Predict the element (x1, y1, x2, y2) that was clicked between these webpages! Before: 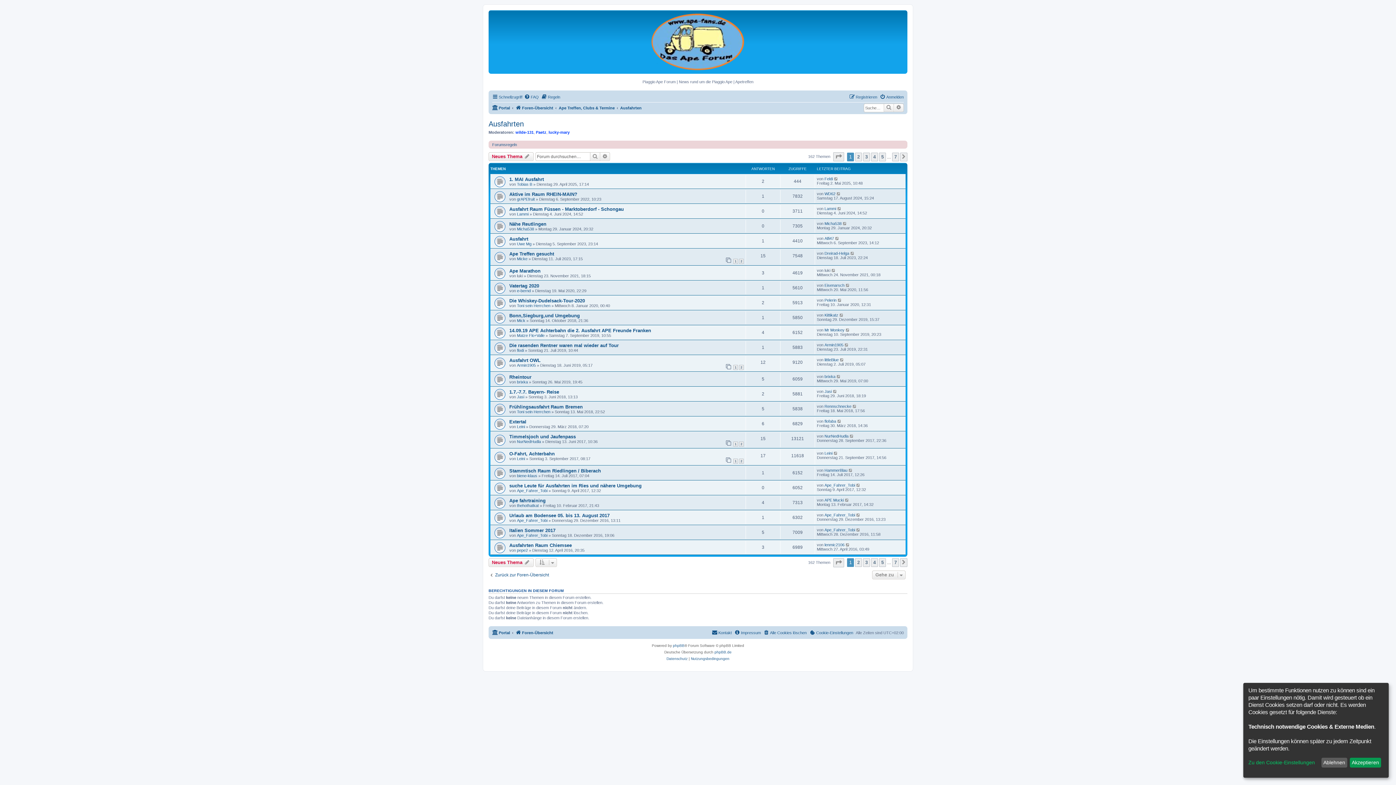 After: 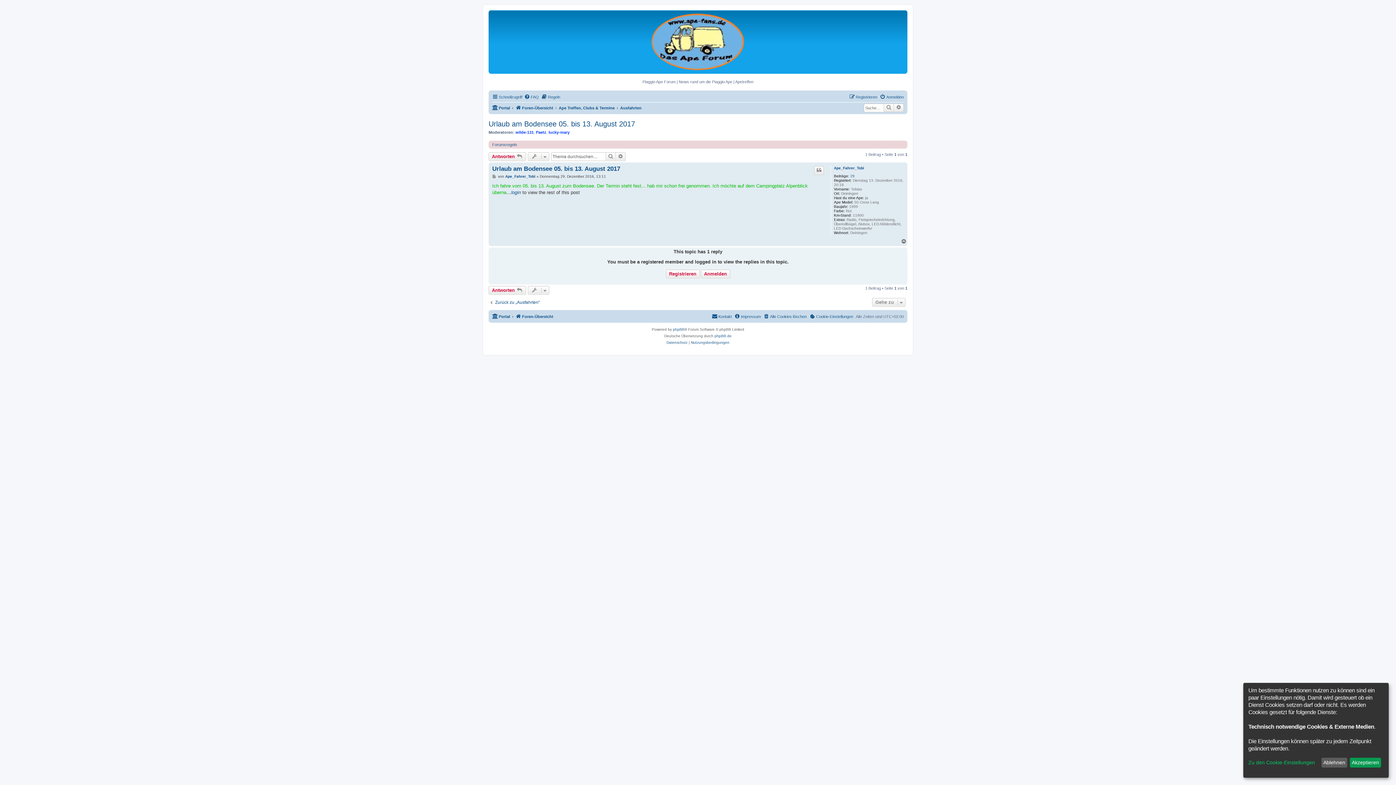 Action: label: Urlaub am Bodensee 05. bis 13. August 2017 bbox: (509, 512, 609, 518)